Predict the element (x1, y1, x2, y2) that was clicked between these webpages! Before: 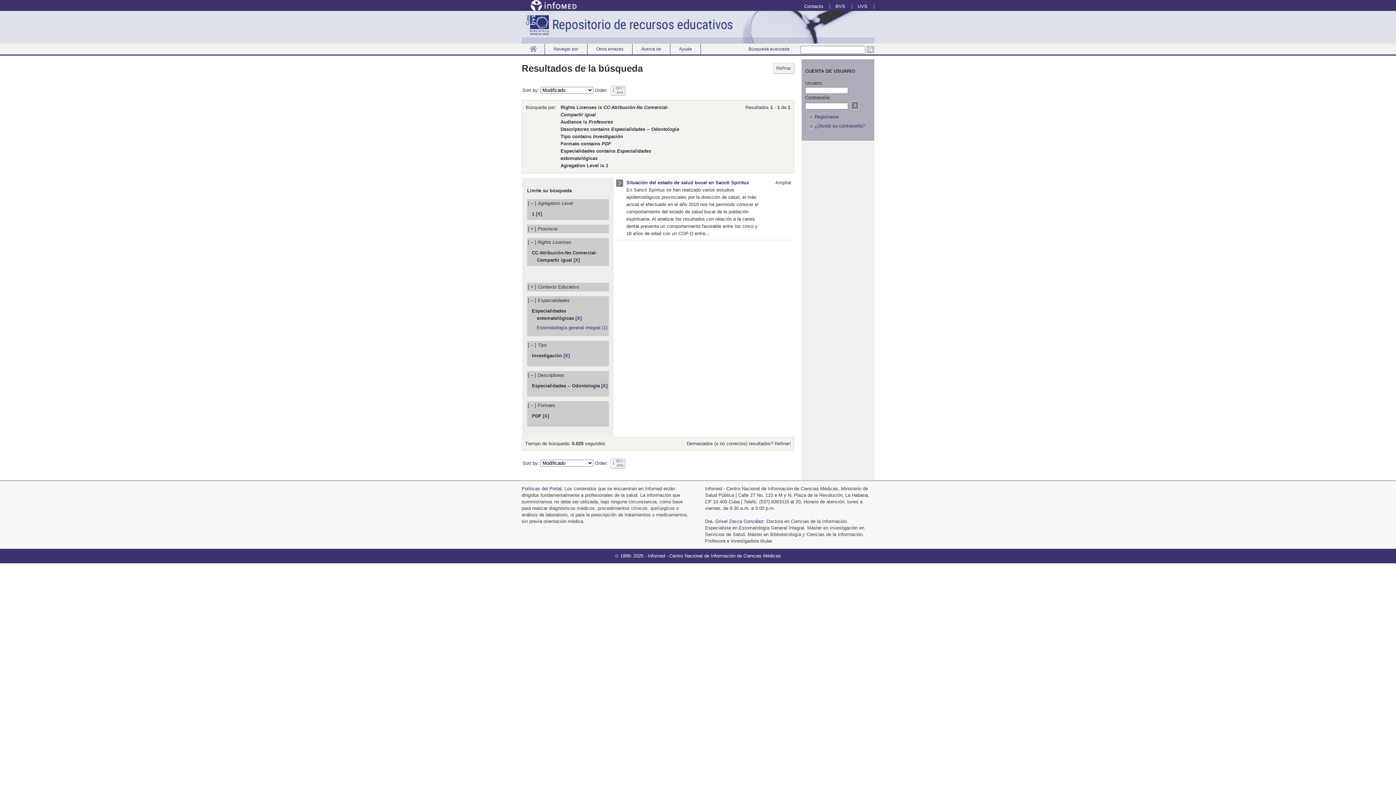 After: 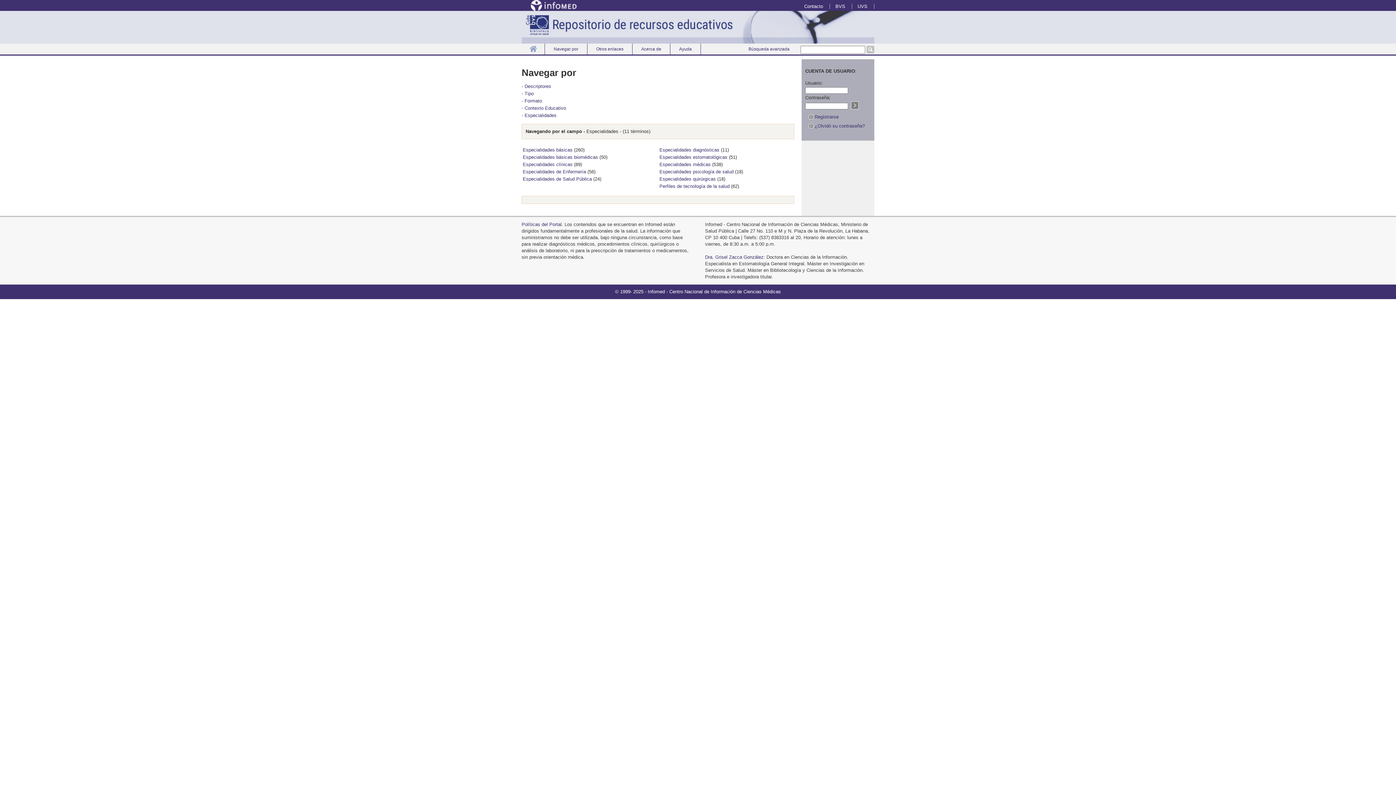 Action: bbox: (545, 43, 587, 54) label: Navegar por